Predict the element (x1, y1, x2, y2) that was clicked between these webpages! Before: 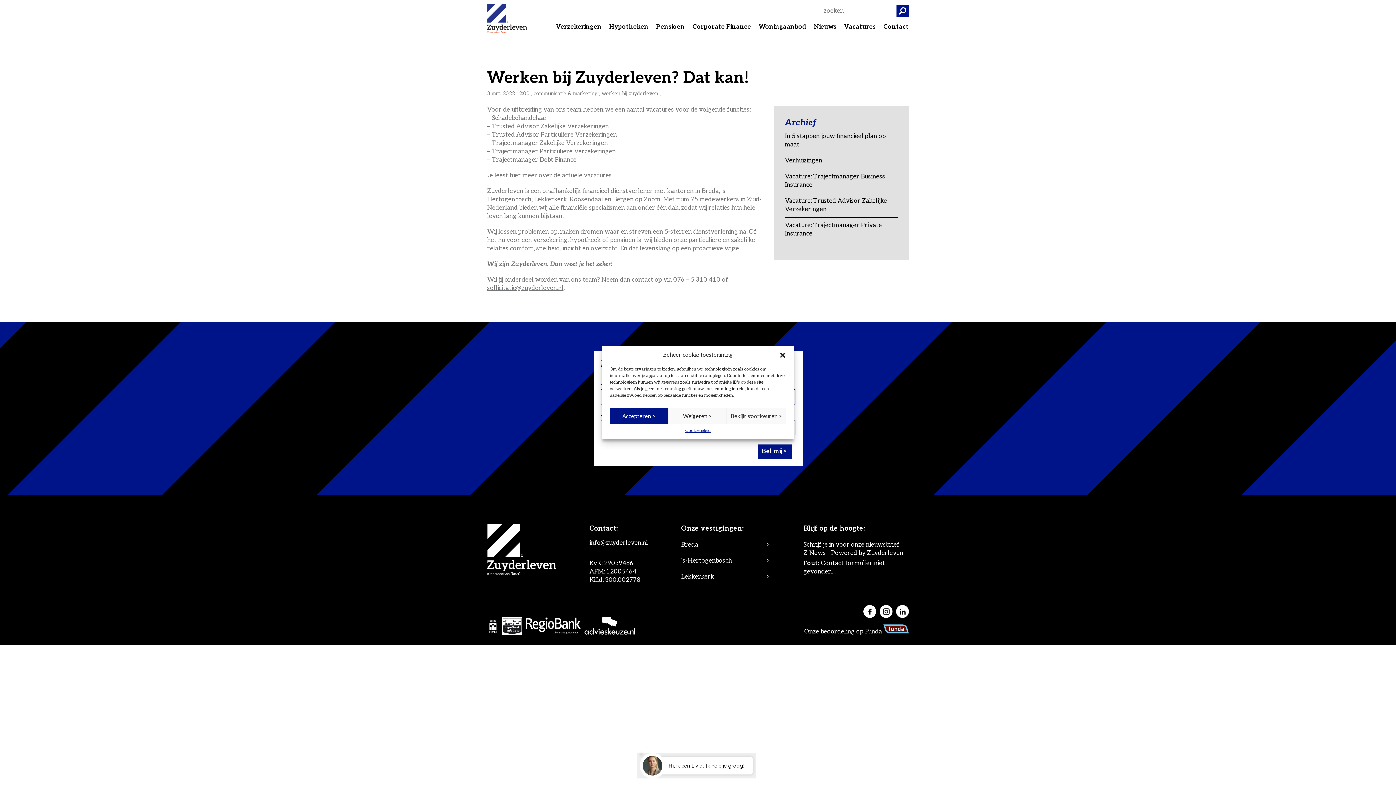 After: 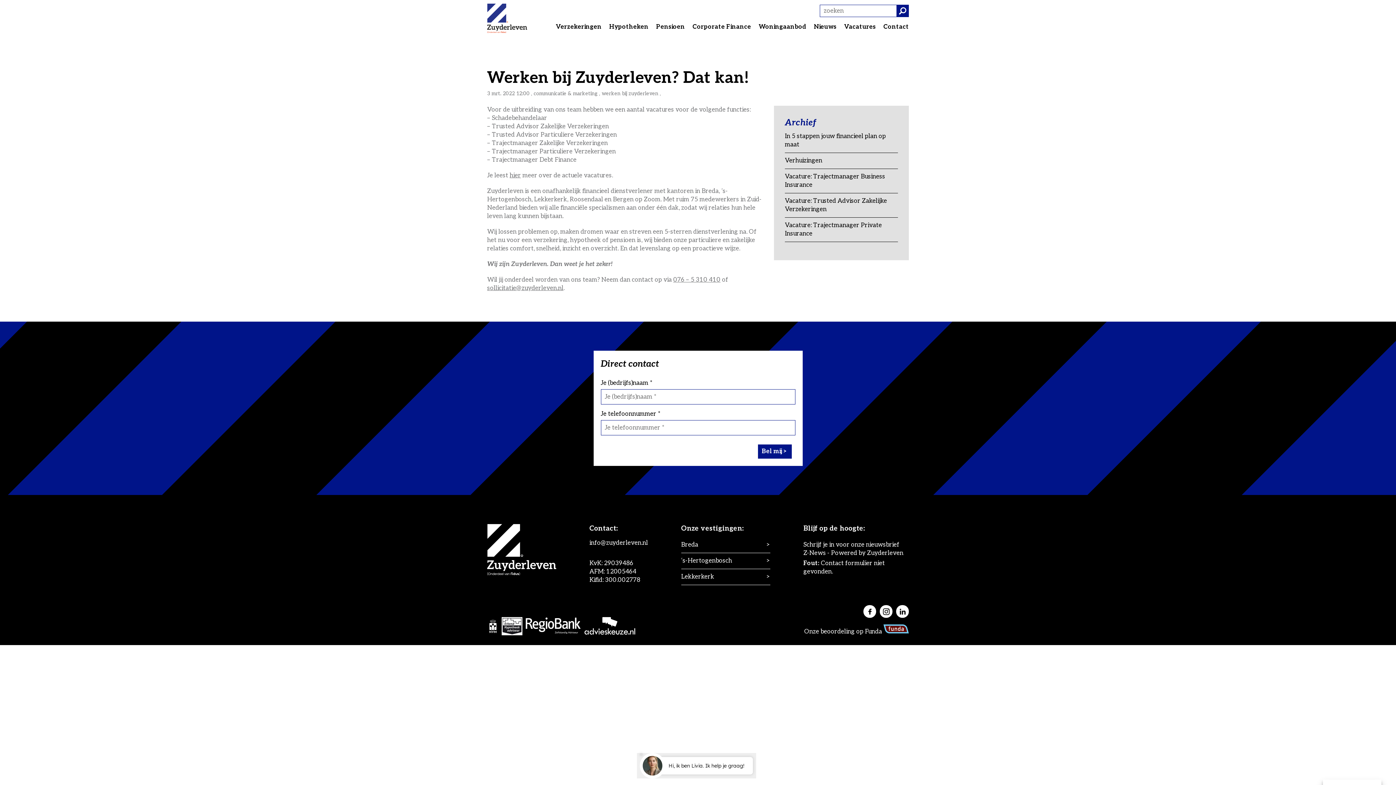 Action: label: Dialoogvenster sluiten bbox: (779, 351, 786, 358)